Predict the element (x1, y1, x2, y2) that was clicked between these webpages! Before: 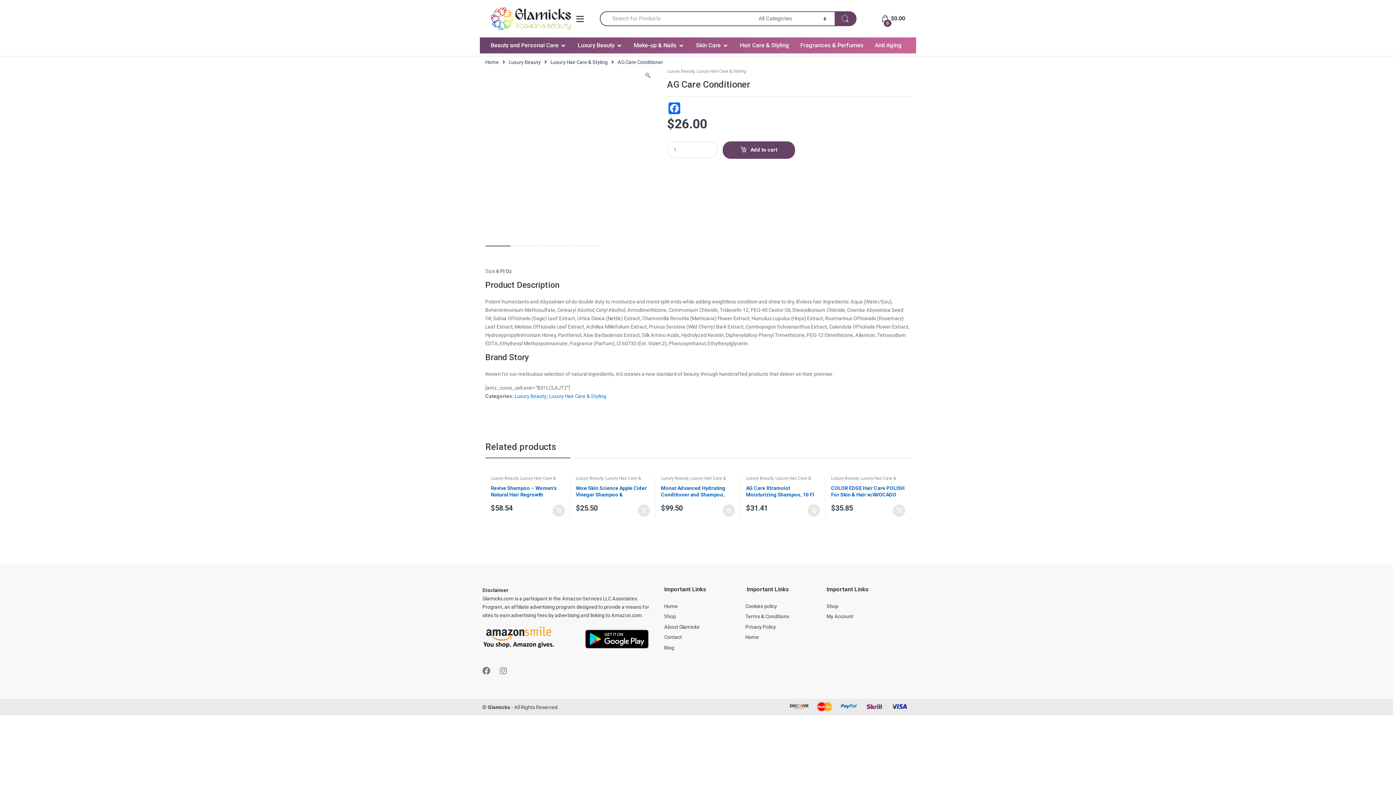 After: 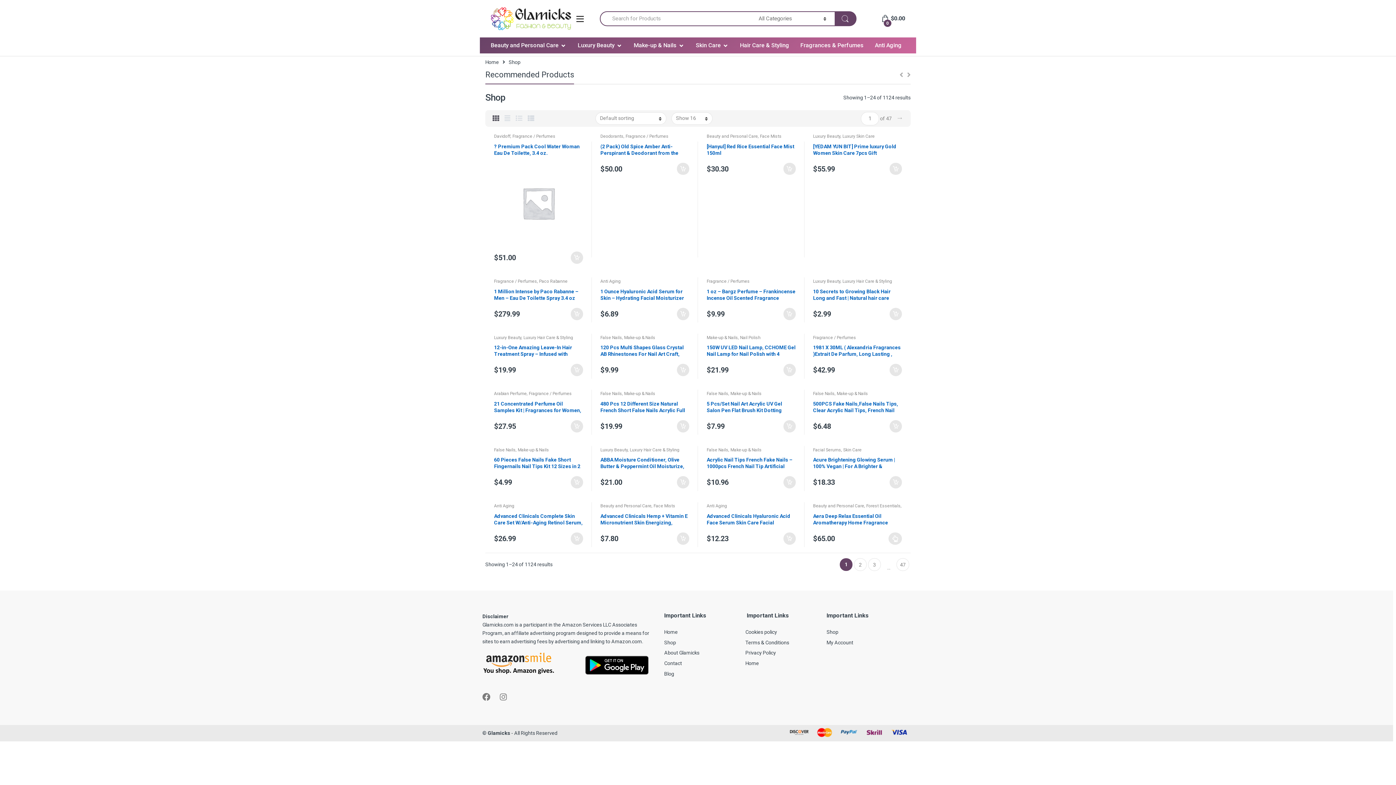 Action: label: Shop bbox: (826, 603, 838, 609)